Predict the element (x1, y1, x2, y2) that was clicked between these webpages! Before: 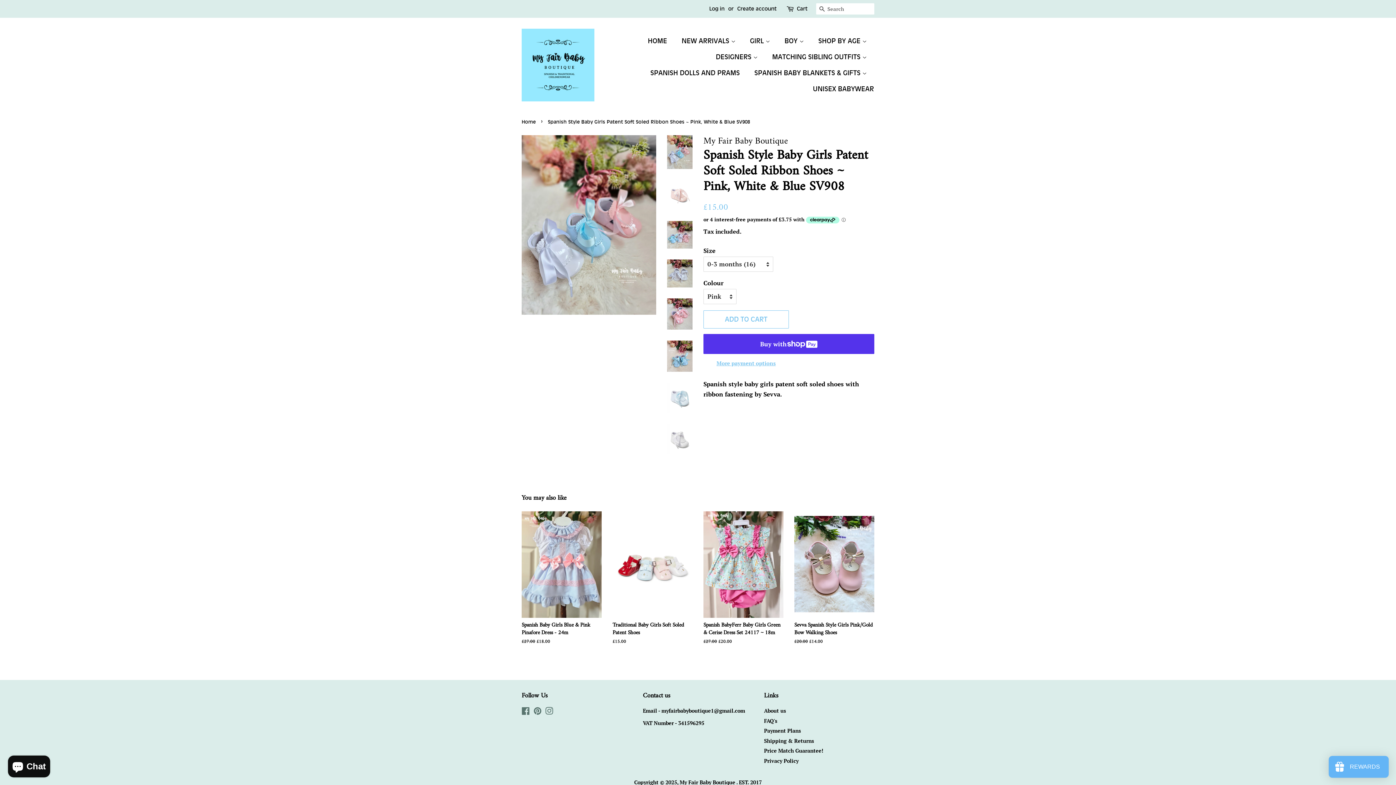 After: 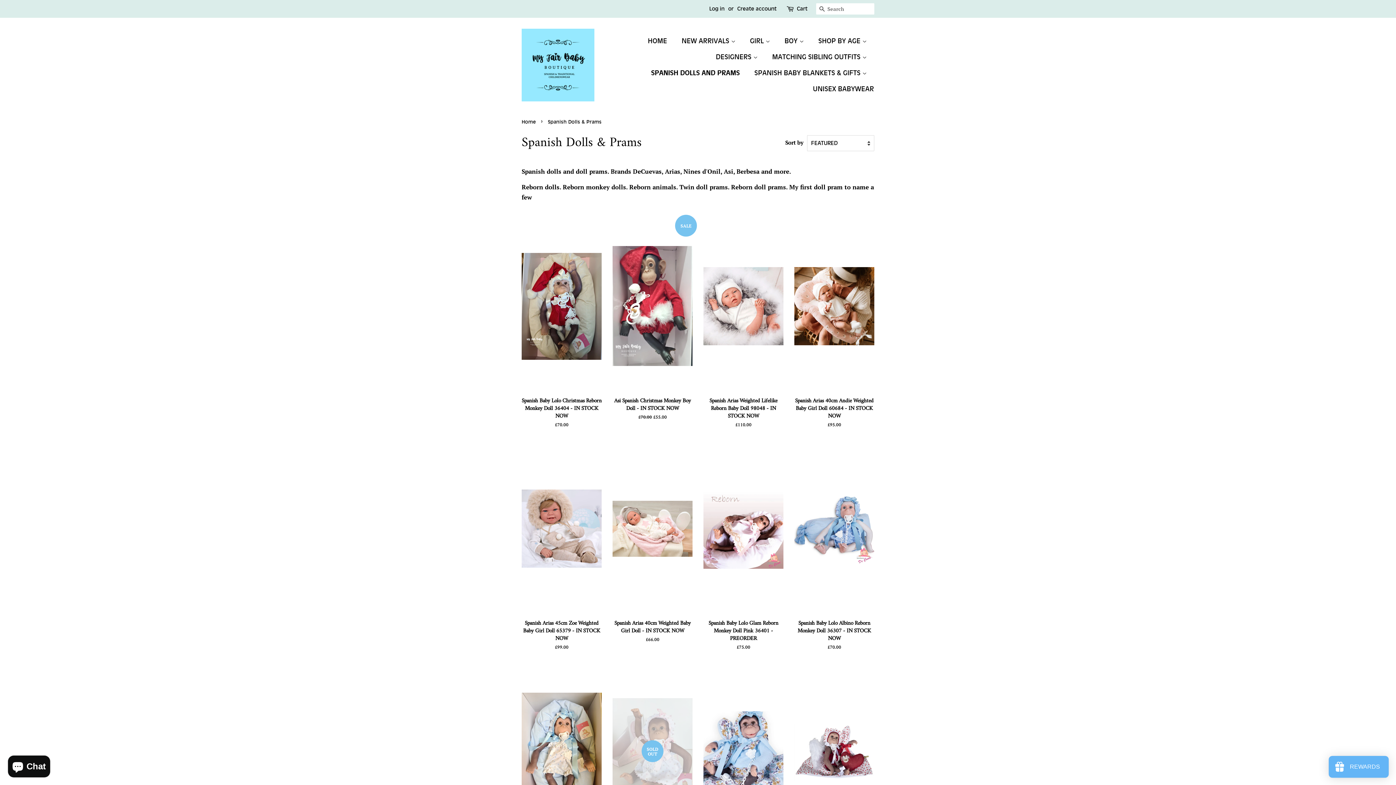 Action: label: SPANISH DOLLS AND PRAMS bbox: (645, 65, 747, 81)